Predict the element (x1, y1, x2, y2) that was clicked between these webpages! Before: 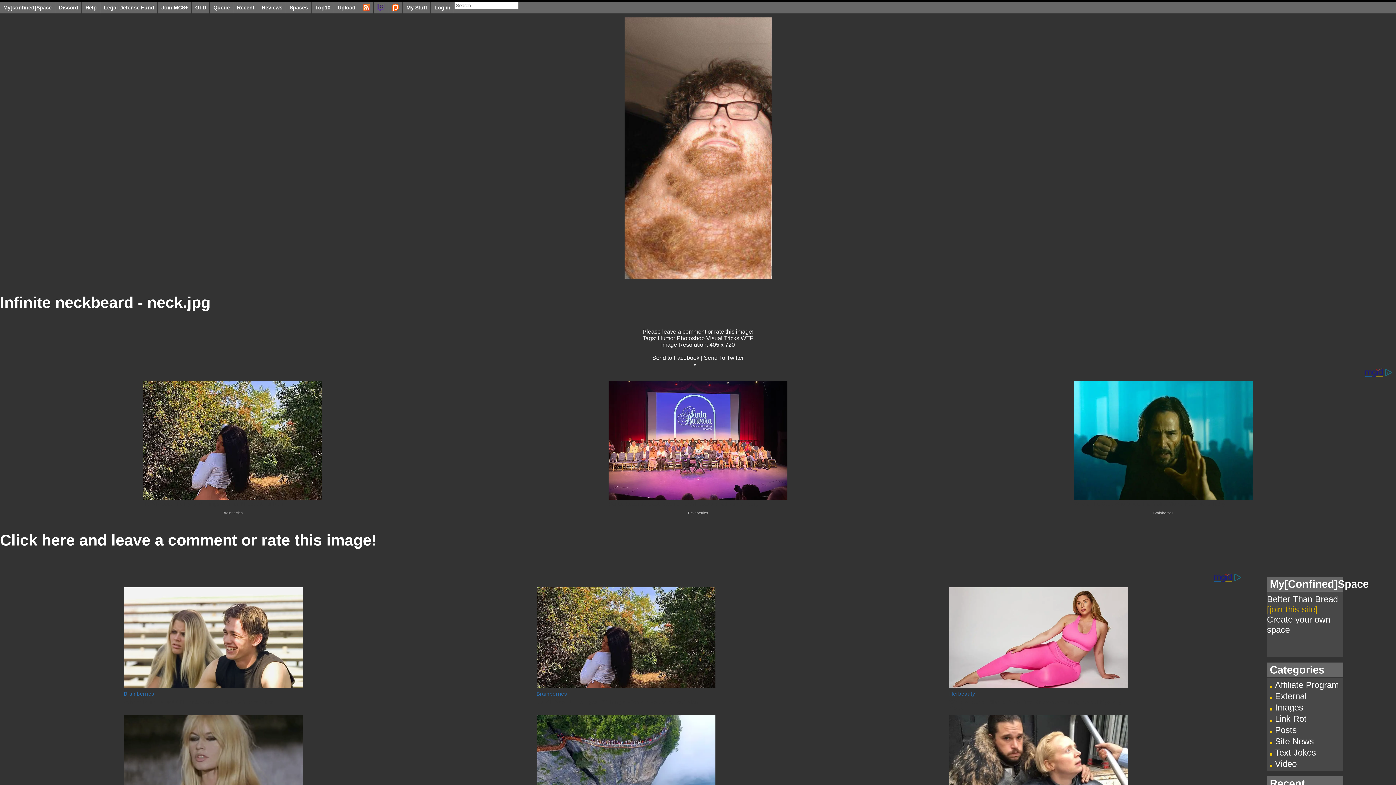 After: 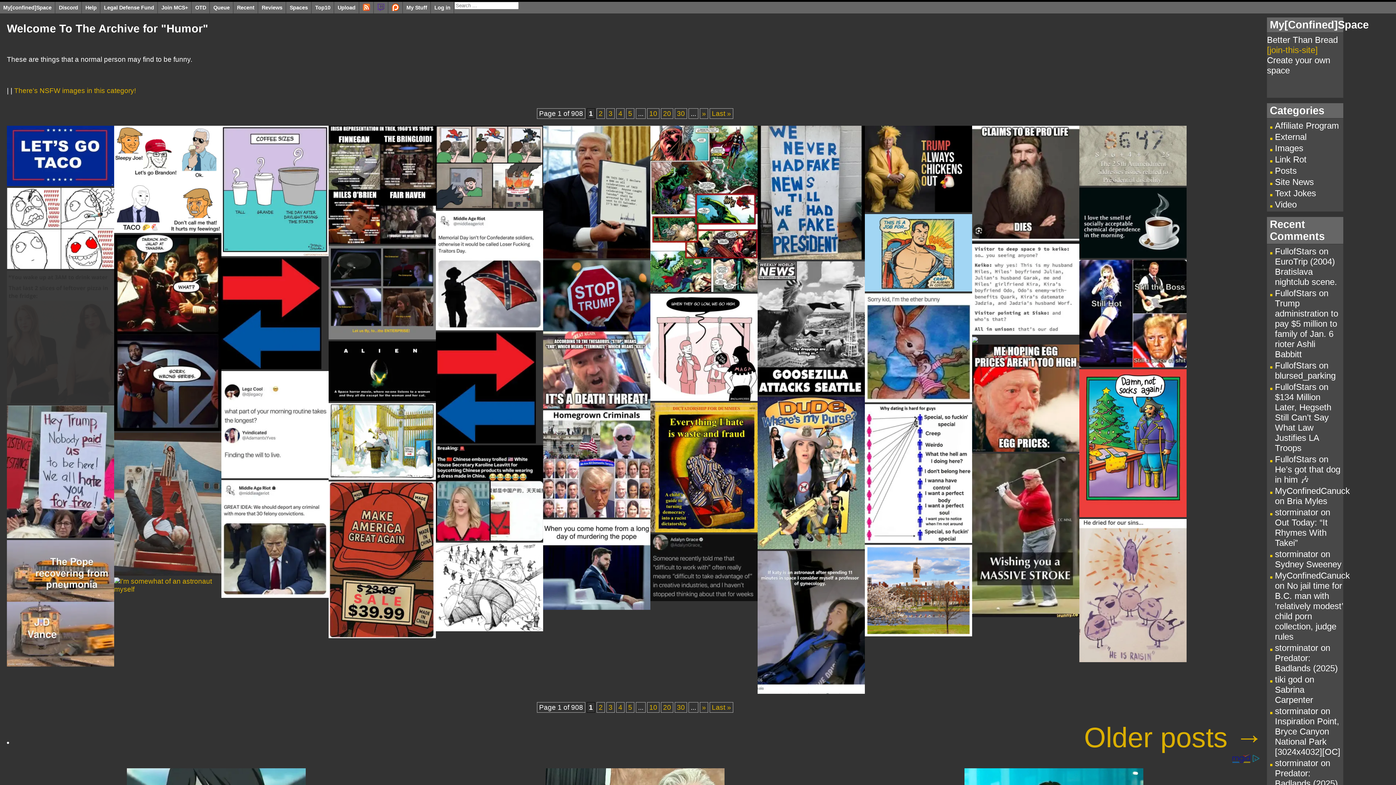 Action: bbox: (658, 335, 675, 341) label: Humor